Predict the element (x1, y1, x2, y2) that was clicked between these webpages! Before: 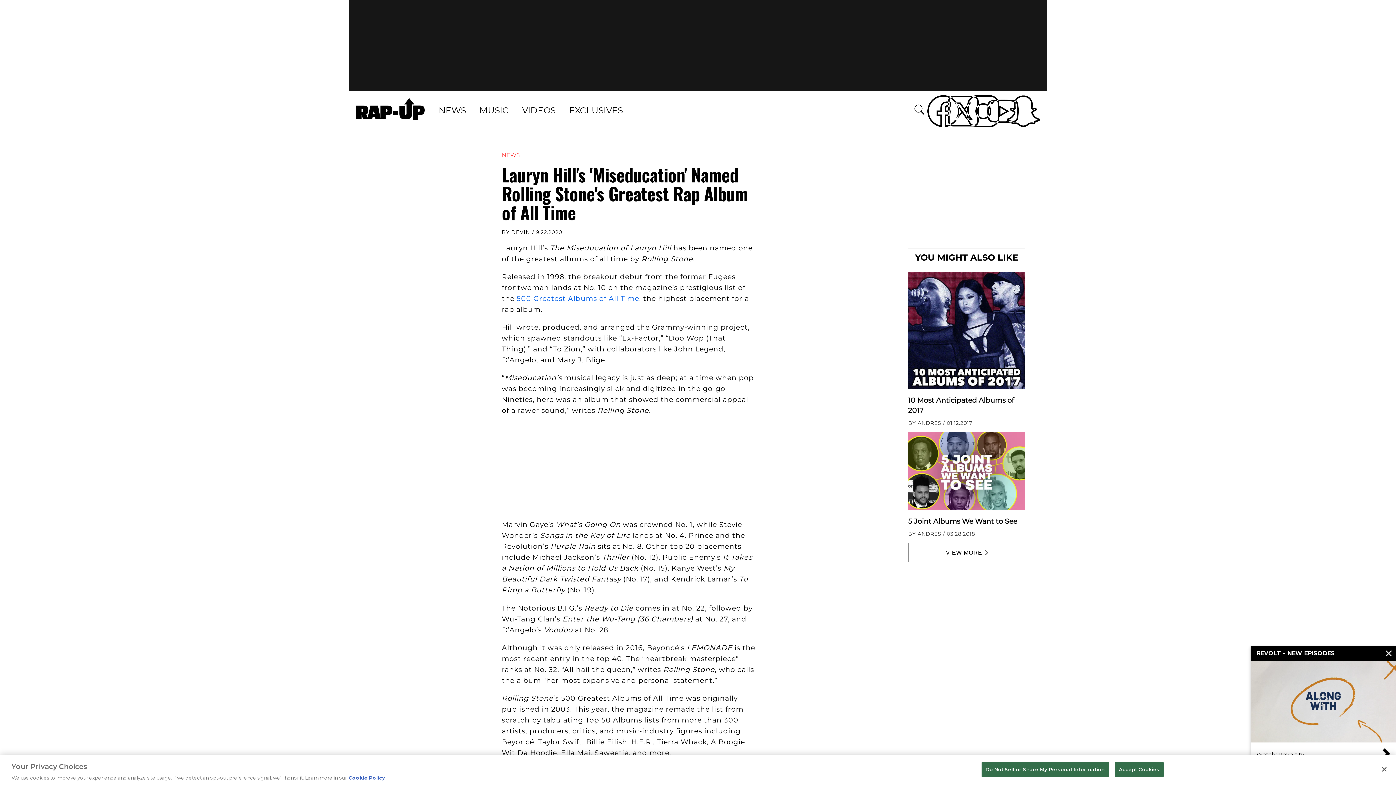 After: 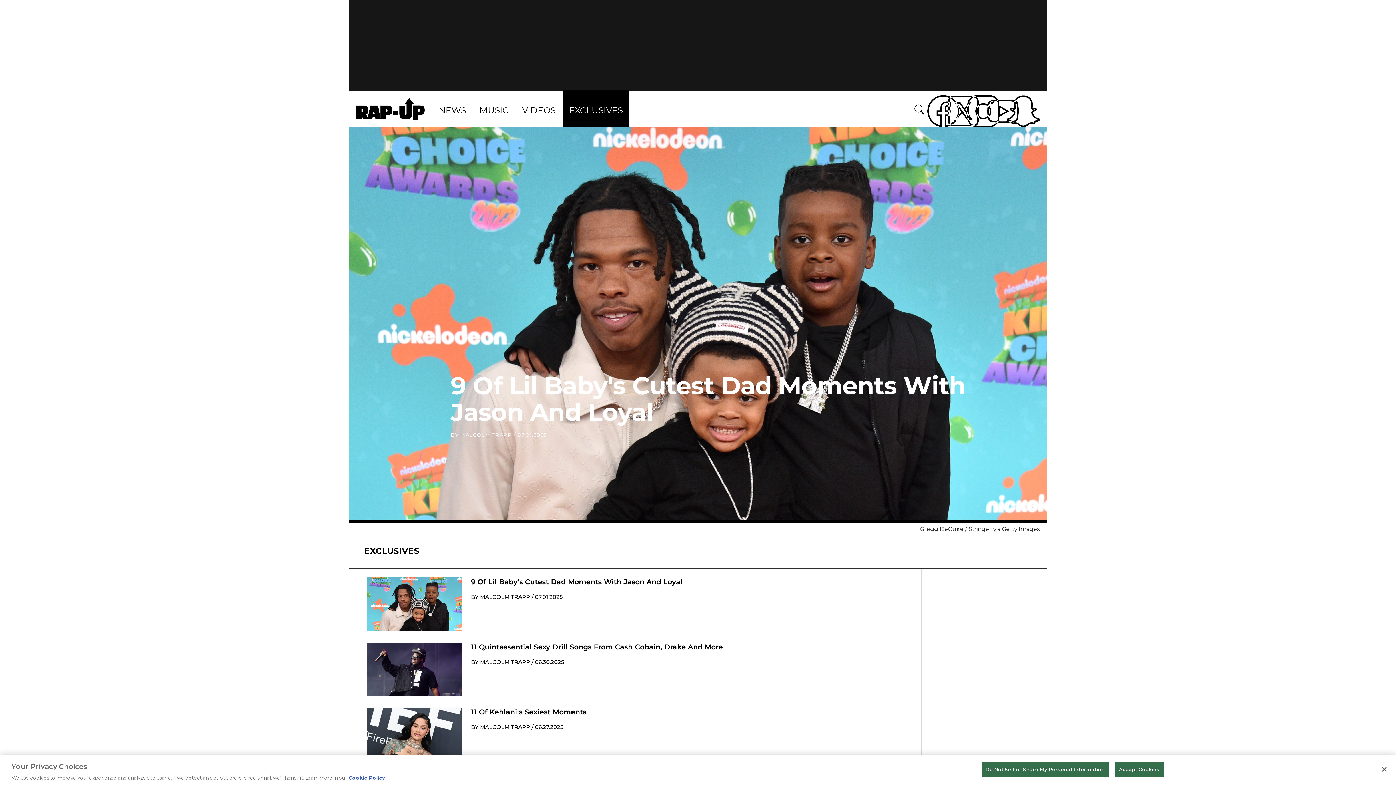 Action: bbox: (562, 90, 629, 127) label: EXCLUSIVES